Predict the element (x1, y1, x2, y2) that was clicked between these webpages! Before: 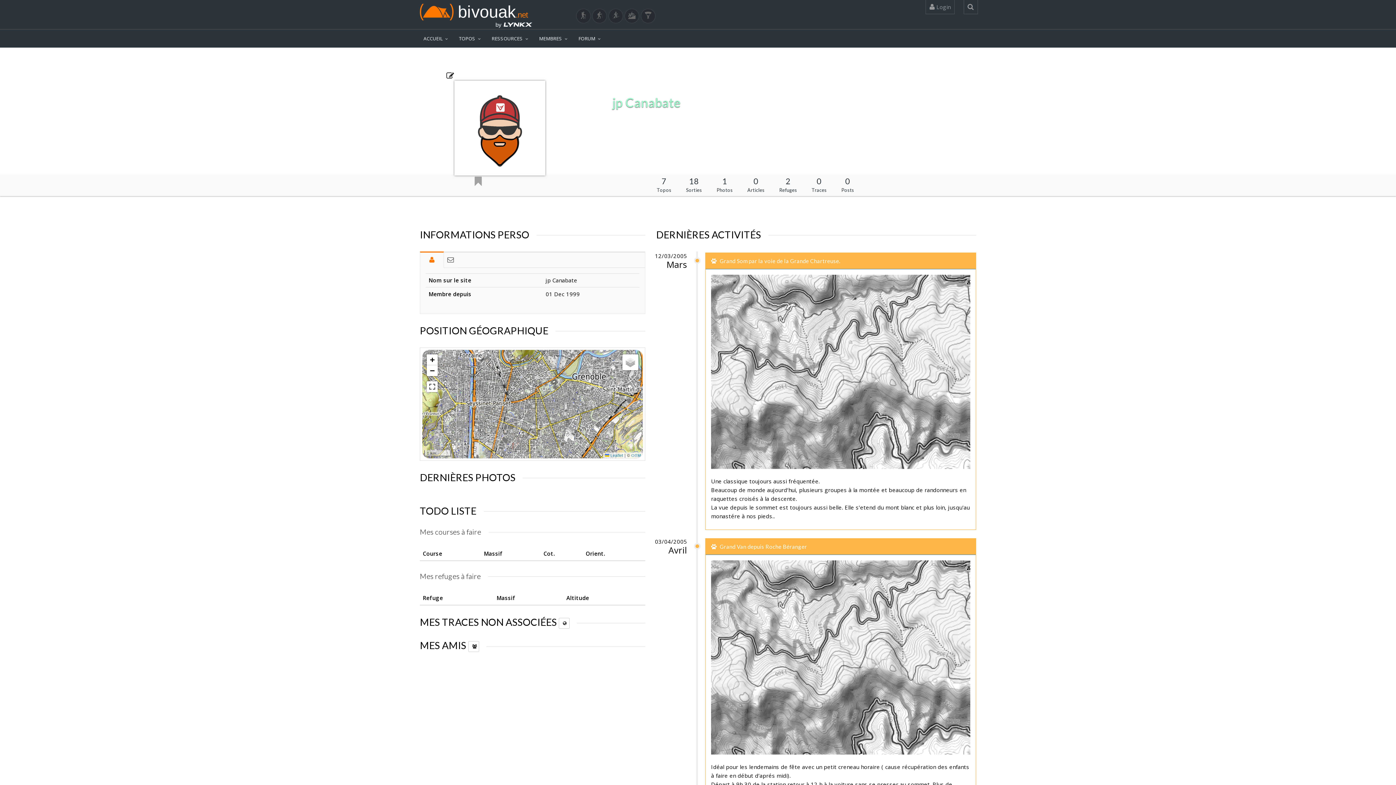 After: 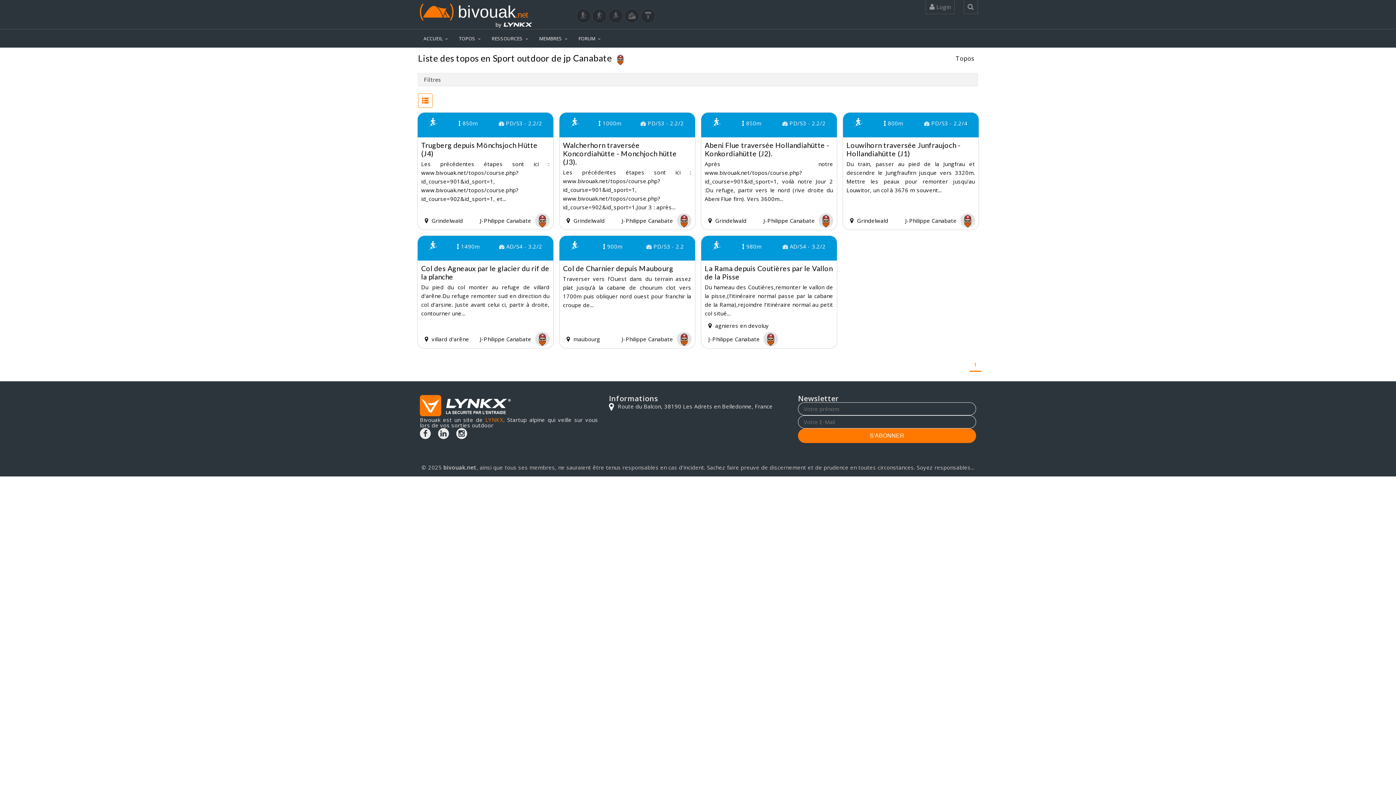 Action: bbox: (656, 174, 686, 195) label: 7
Topos